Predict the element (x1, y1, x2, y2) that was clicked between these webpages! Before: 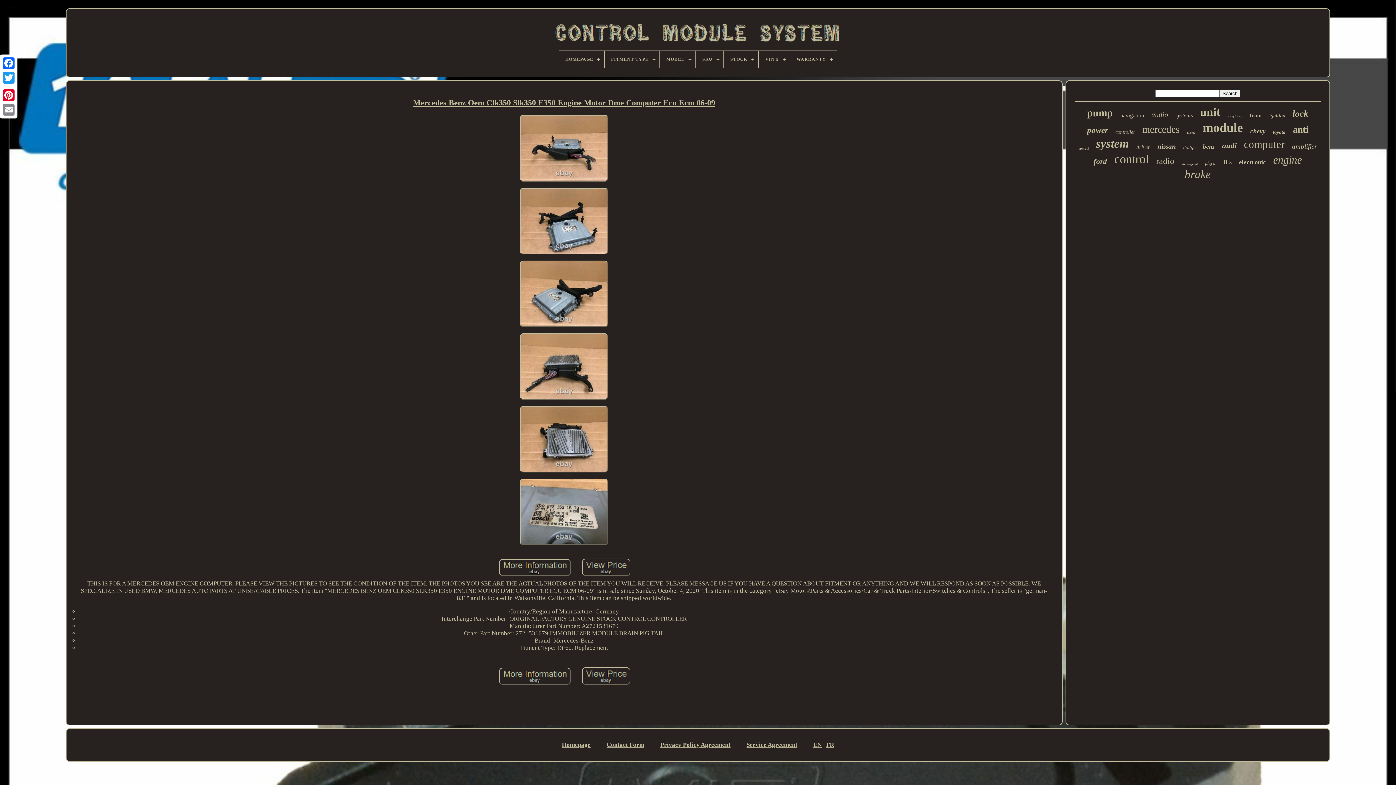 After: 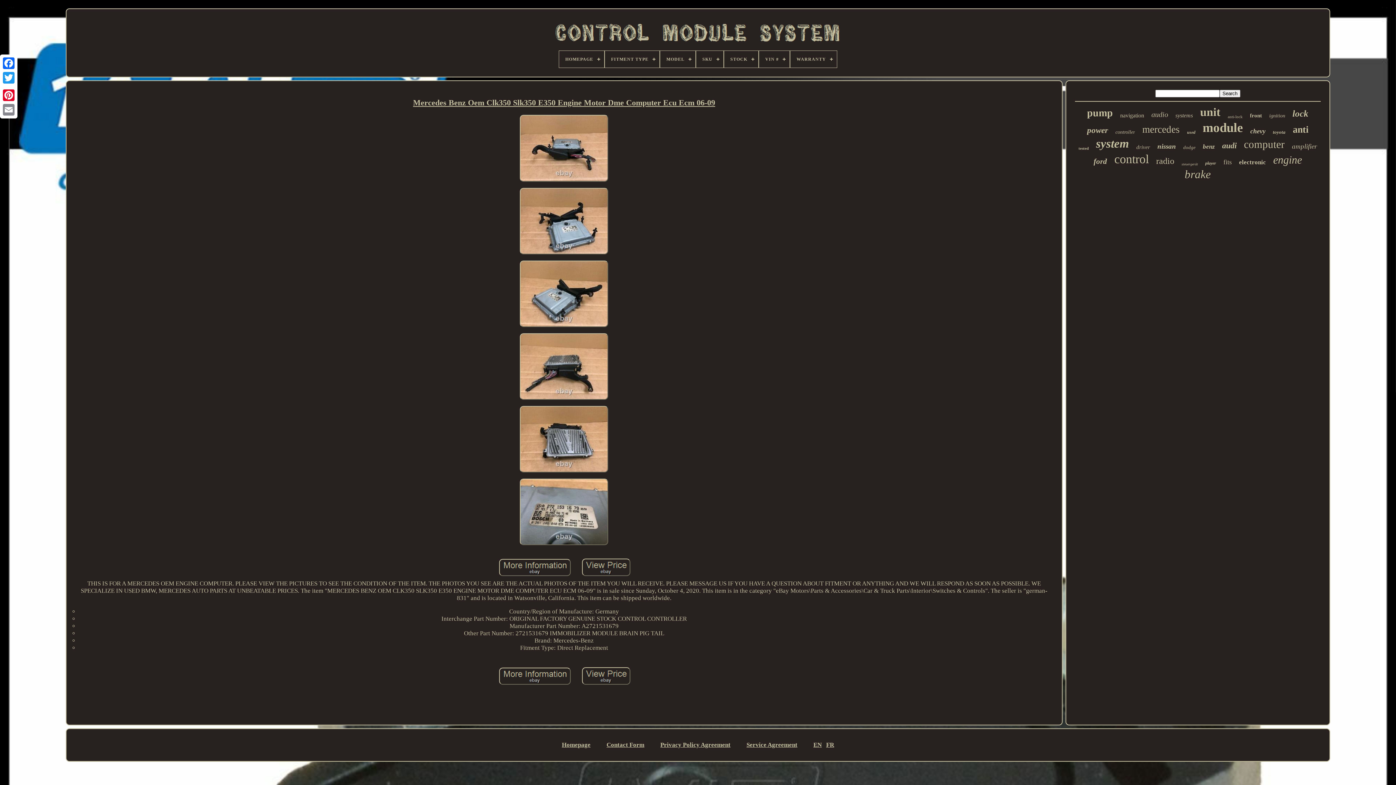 Action: bbox: (495, 557, 574, 580)